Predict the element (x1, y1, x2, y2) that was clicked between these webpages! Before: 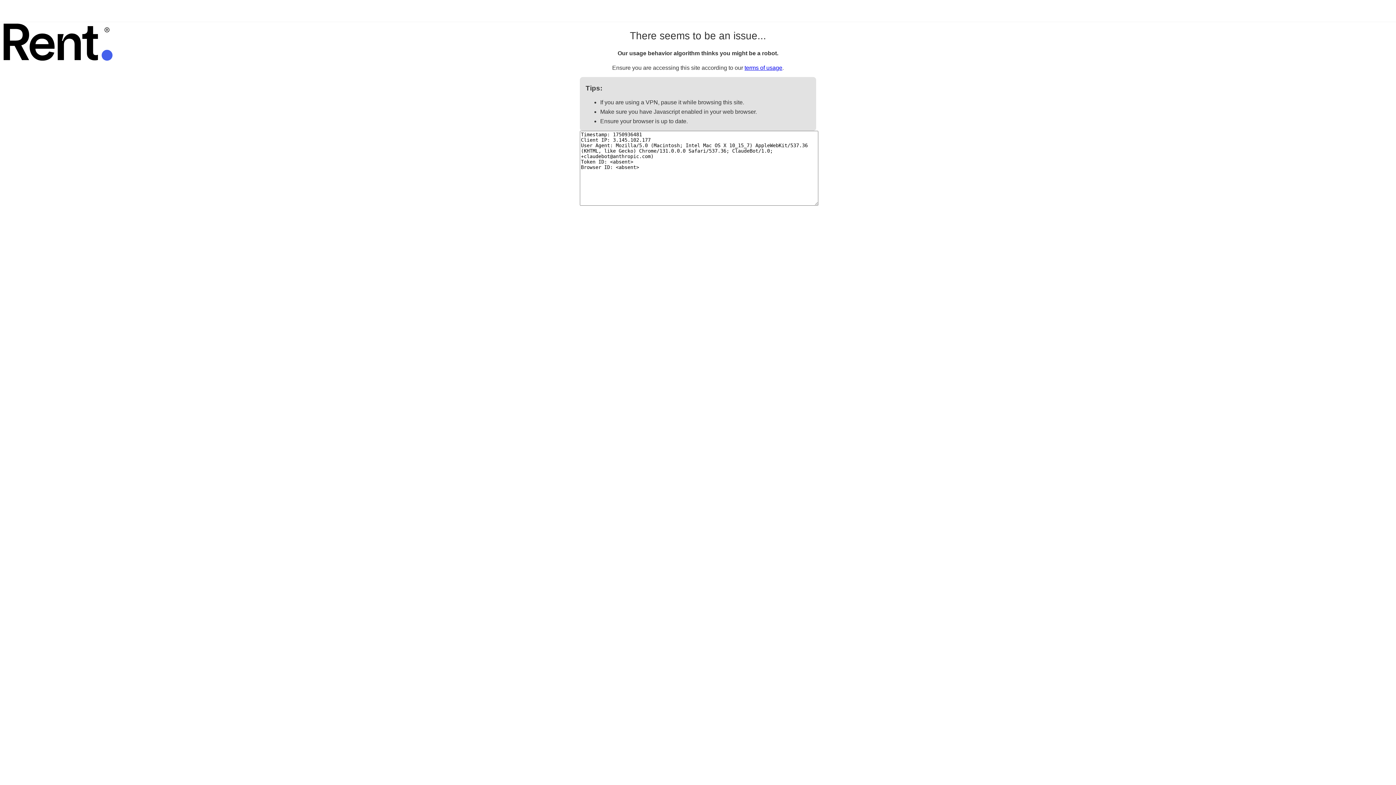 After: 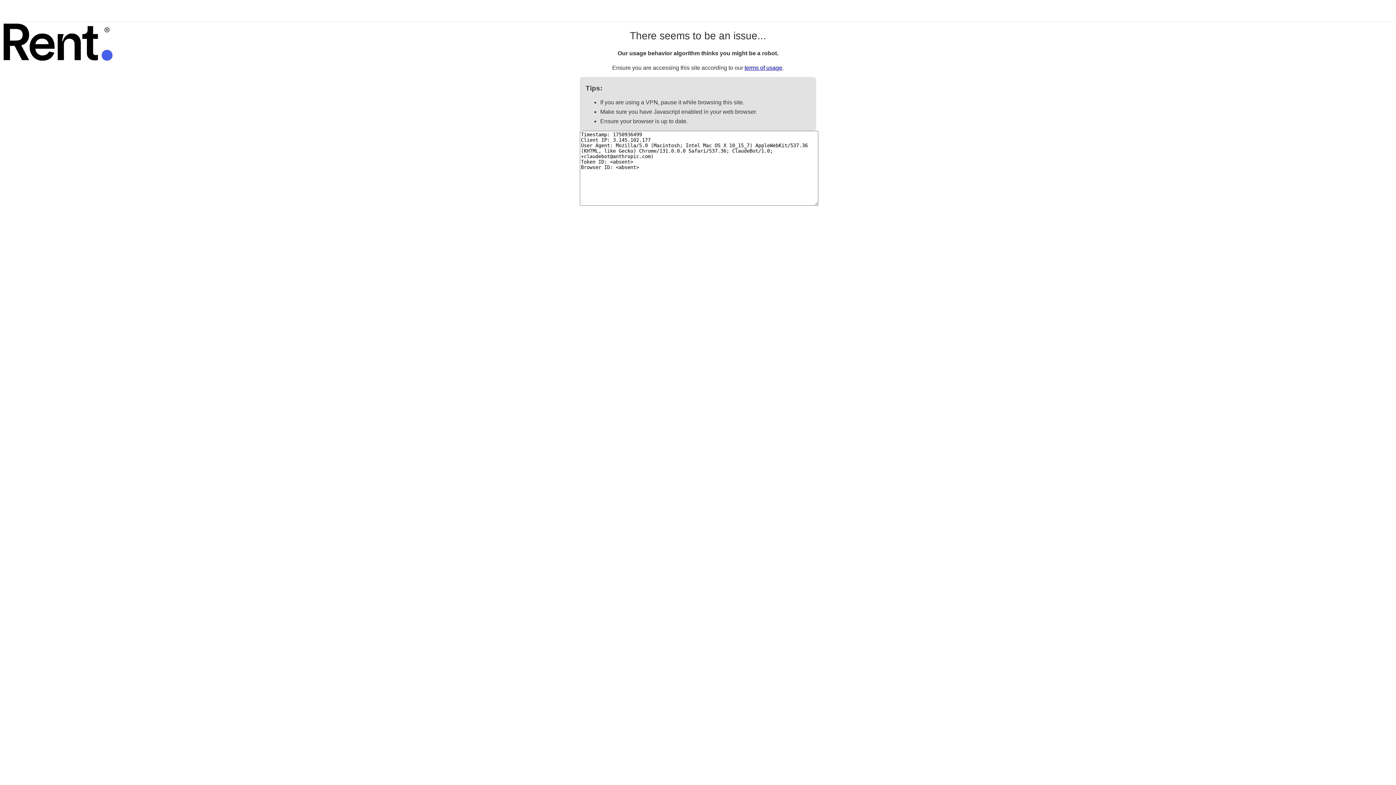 Action: label: terms of usage bbox: (744, 64, 782, 70)